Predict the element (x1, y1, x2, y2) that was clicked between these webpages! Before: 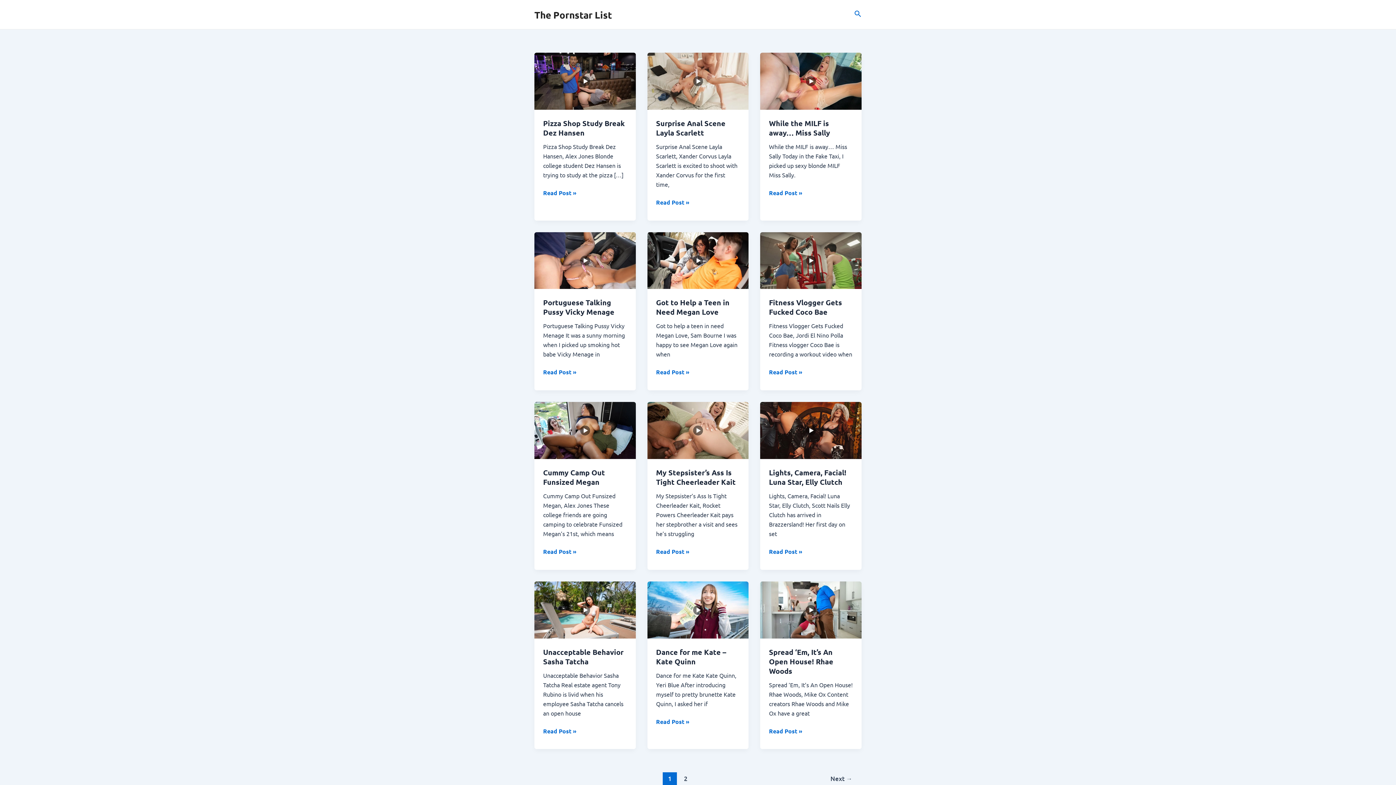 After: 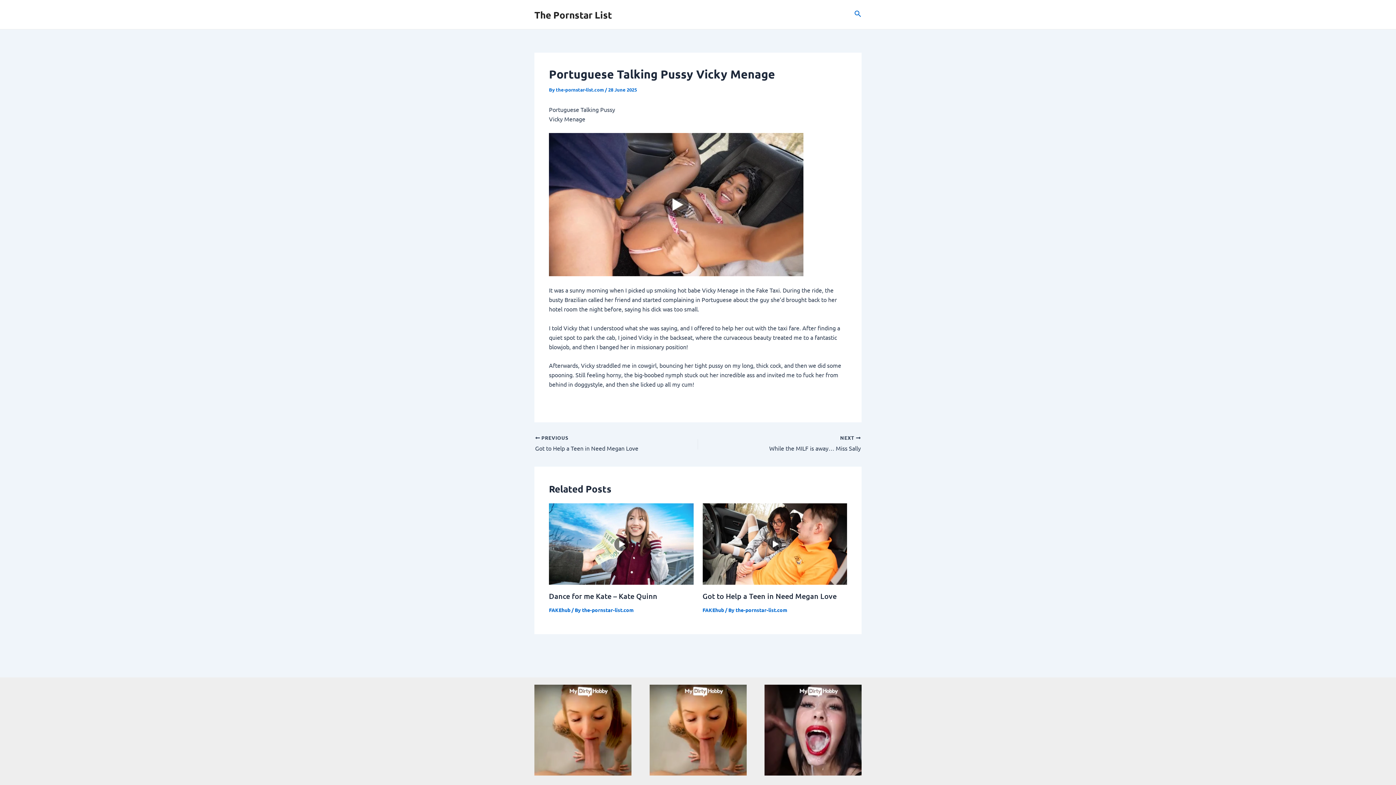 Action: bbox: (534, 256, 635, 263)